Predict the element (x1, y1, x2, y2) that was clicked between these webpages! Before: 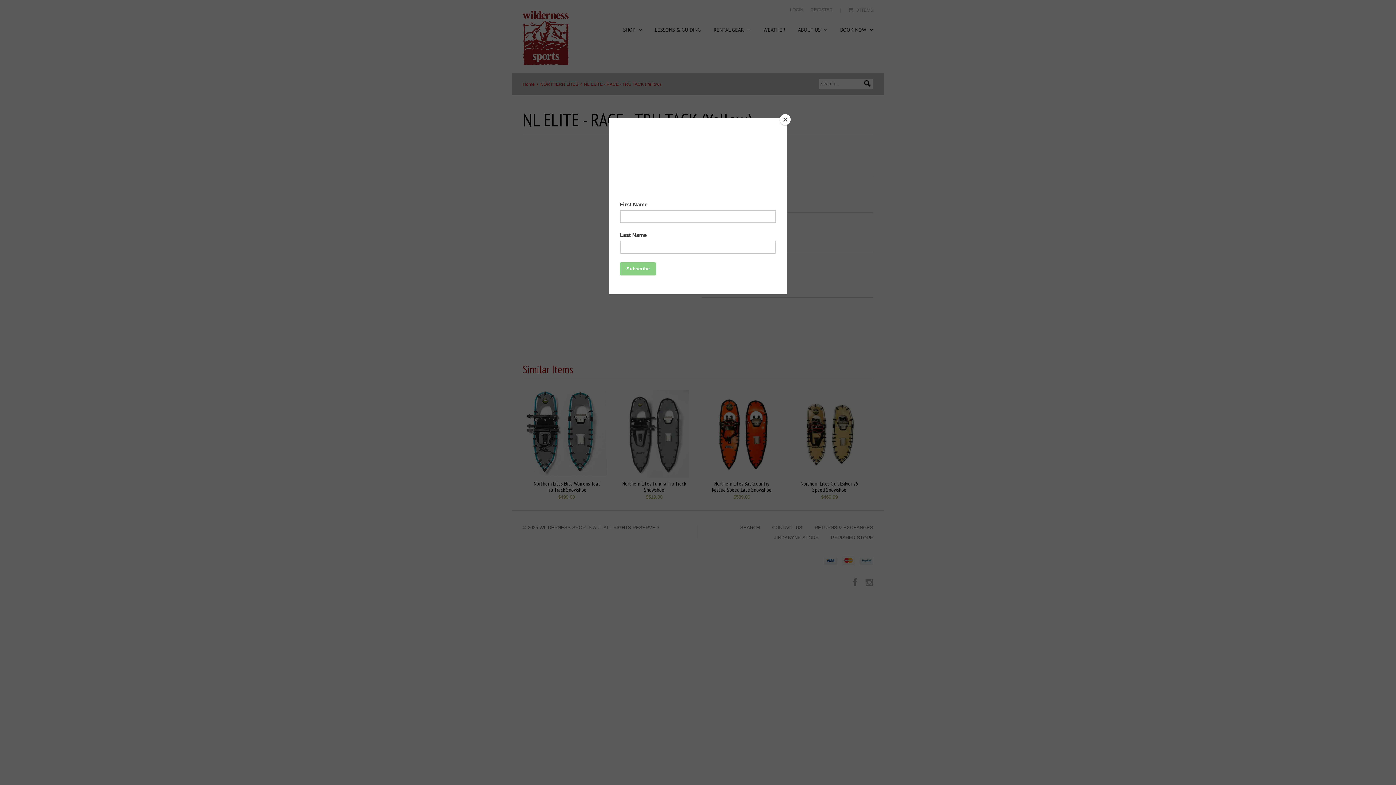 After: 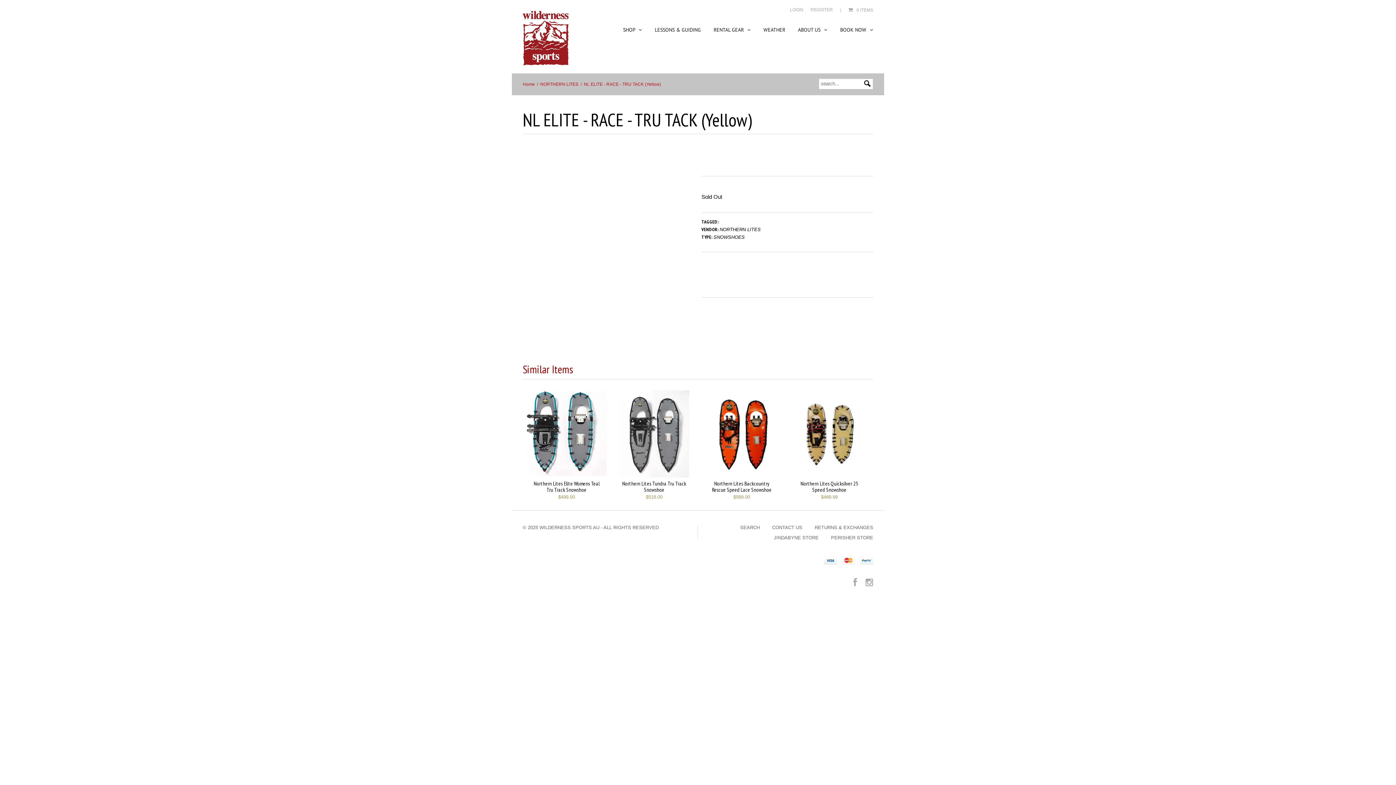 Action: bbox: (780, 114, 790, 125) label: Close